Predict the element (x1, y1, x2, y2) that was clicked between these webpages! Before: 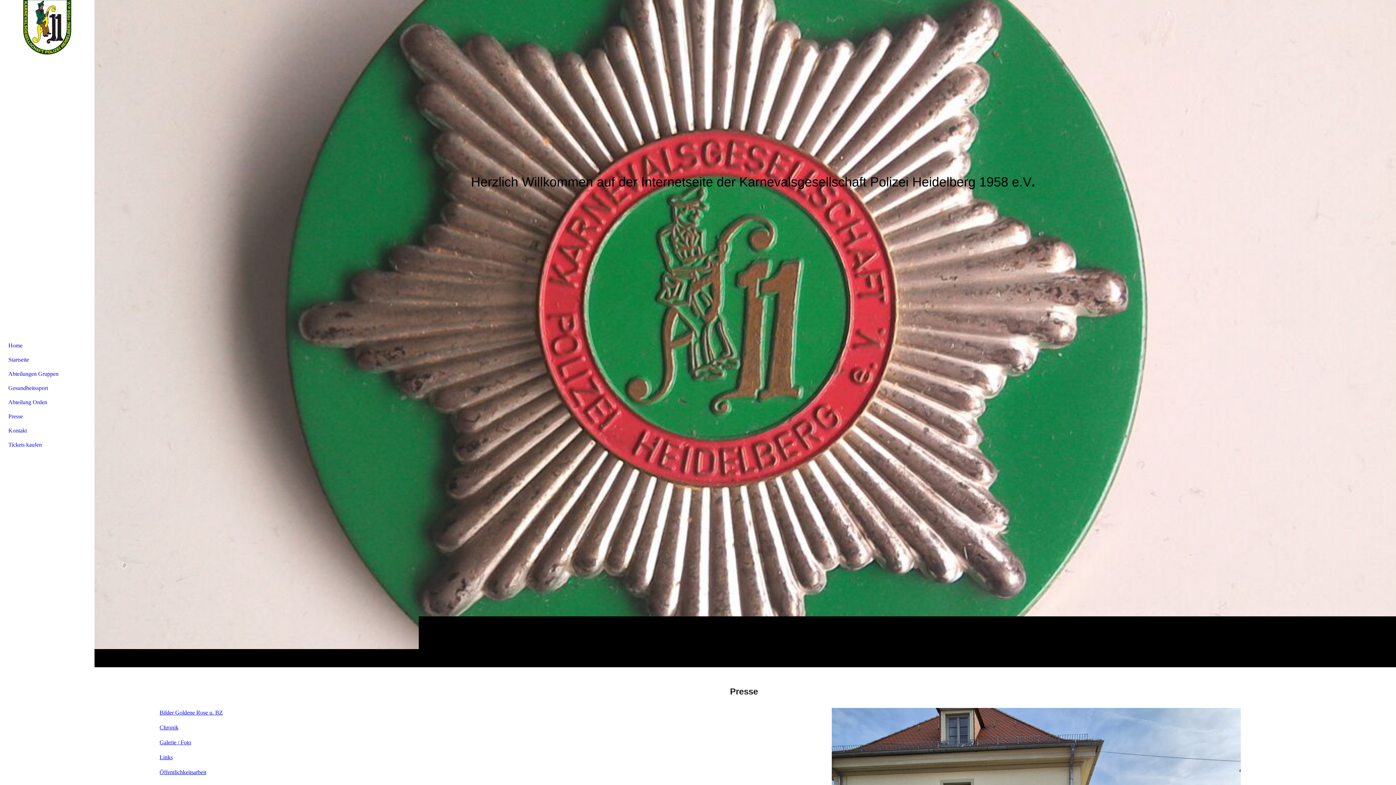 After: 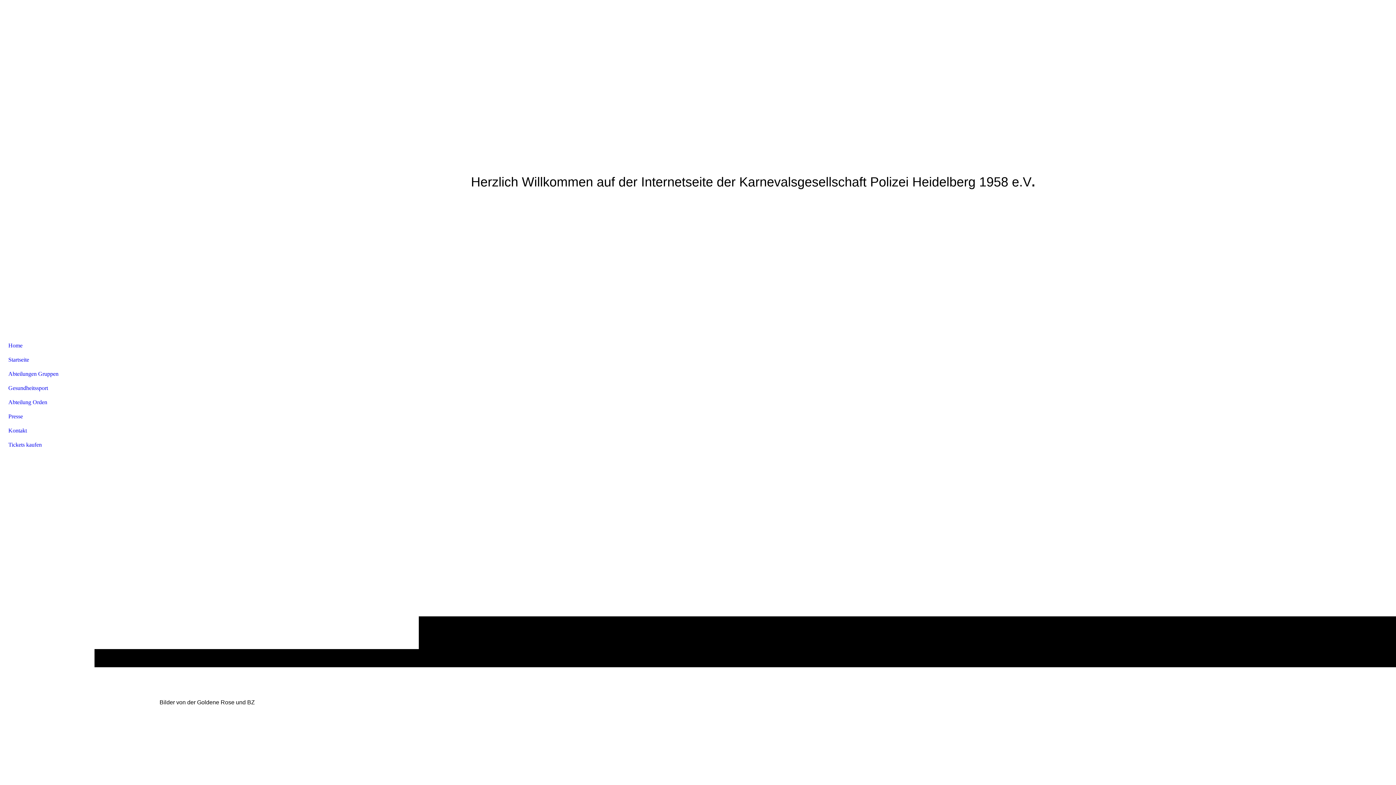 Action: label: Bilder Goldene Rose u. BZ bbox: (159, 709, 222, 716)